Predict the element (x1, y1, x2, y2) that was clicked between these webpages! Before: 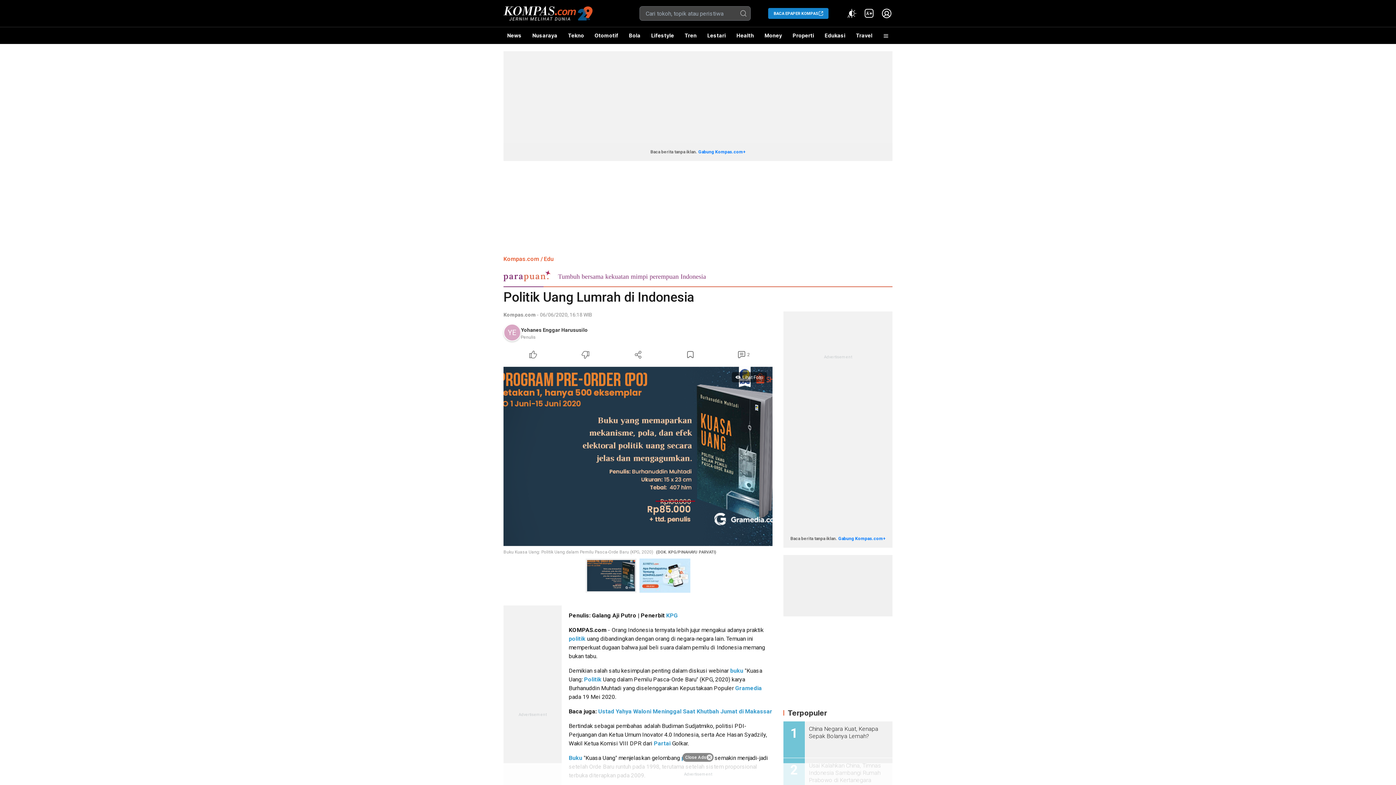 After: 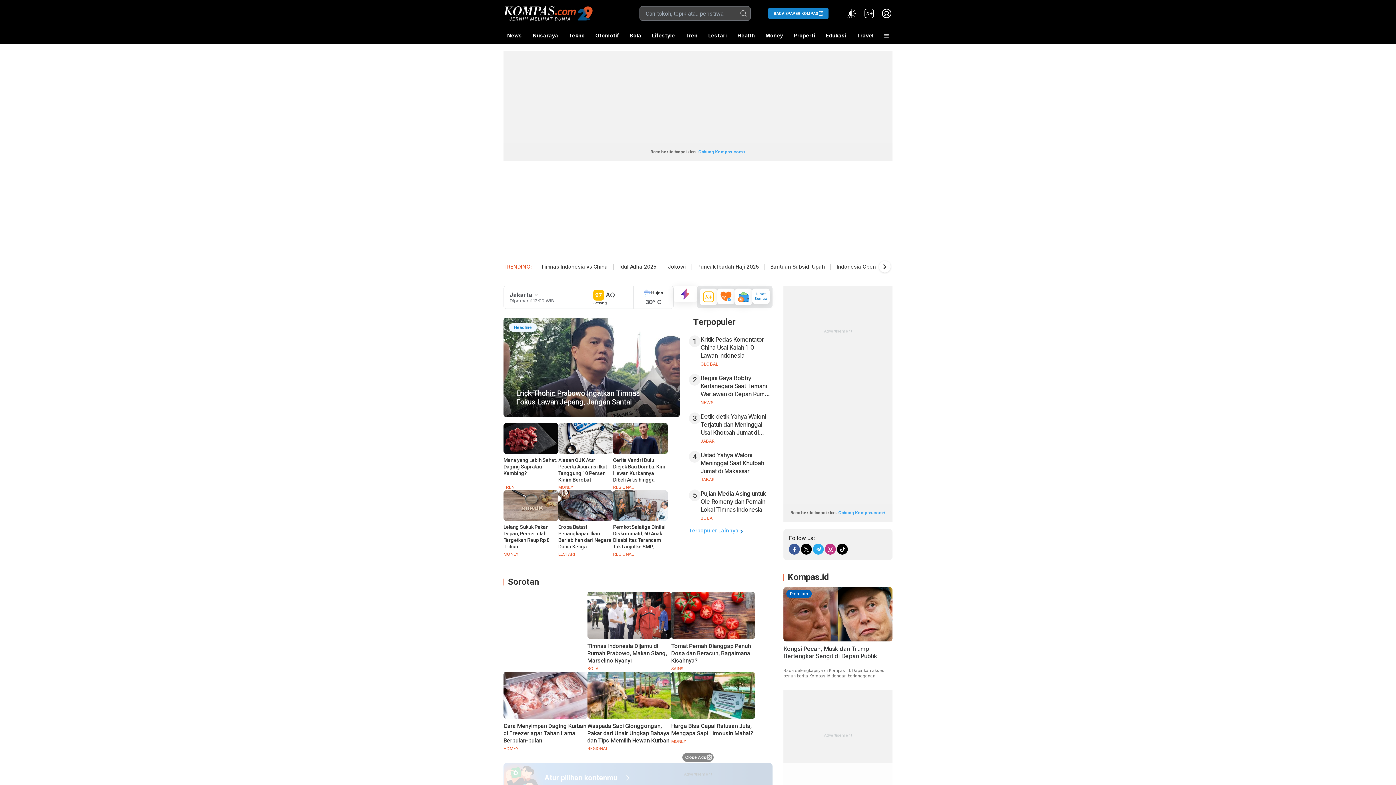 Action: bbox: (503, 4, 592, 22)